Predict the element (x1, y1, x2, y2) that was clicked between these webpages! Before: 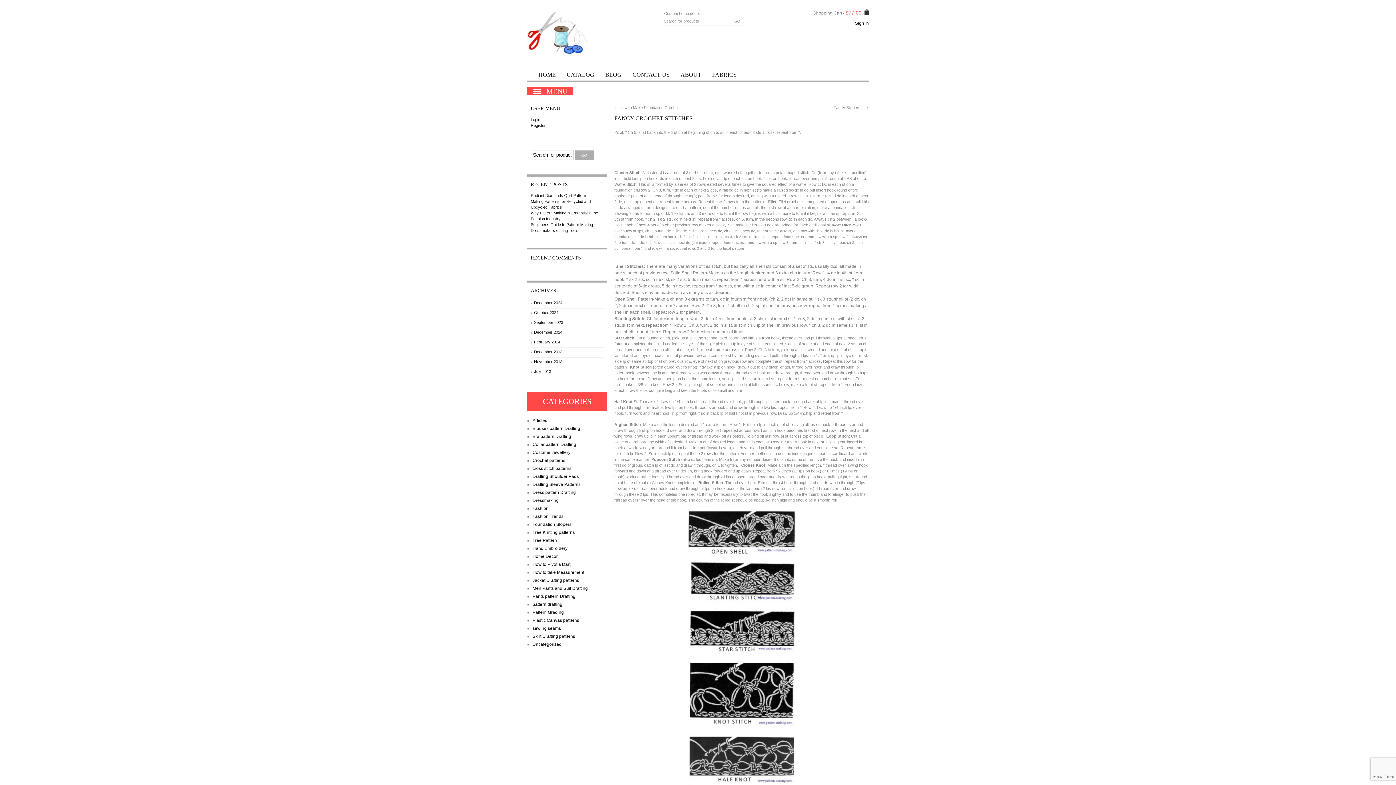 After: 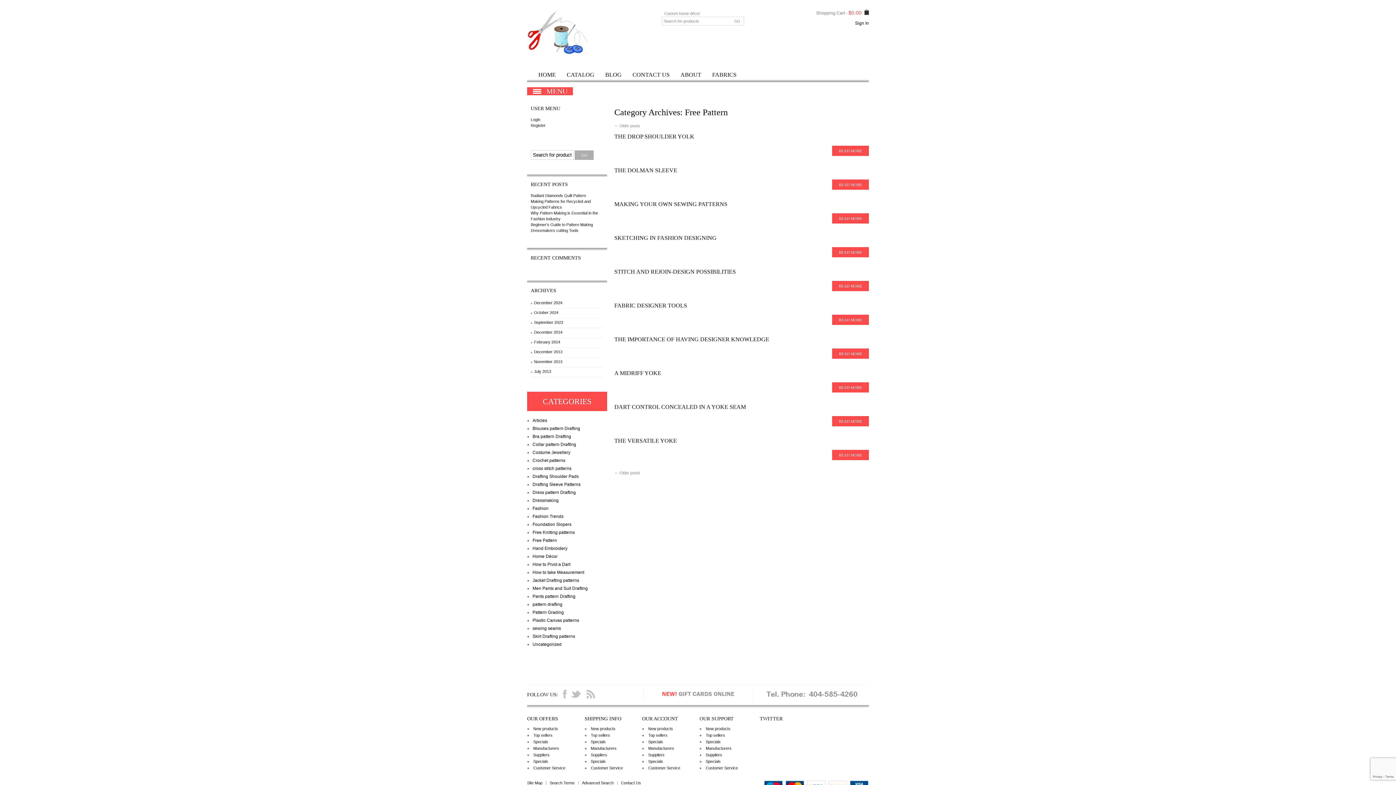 Action: bbox: (532, 538, 557, 543) label: Free Pattern